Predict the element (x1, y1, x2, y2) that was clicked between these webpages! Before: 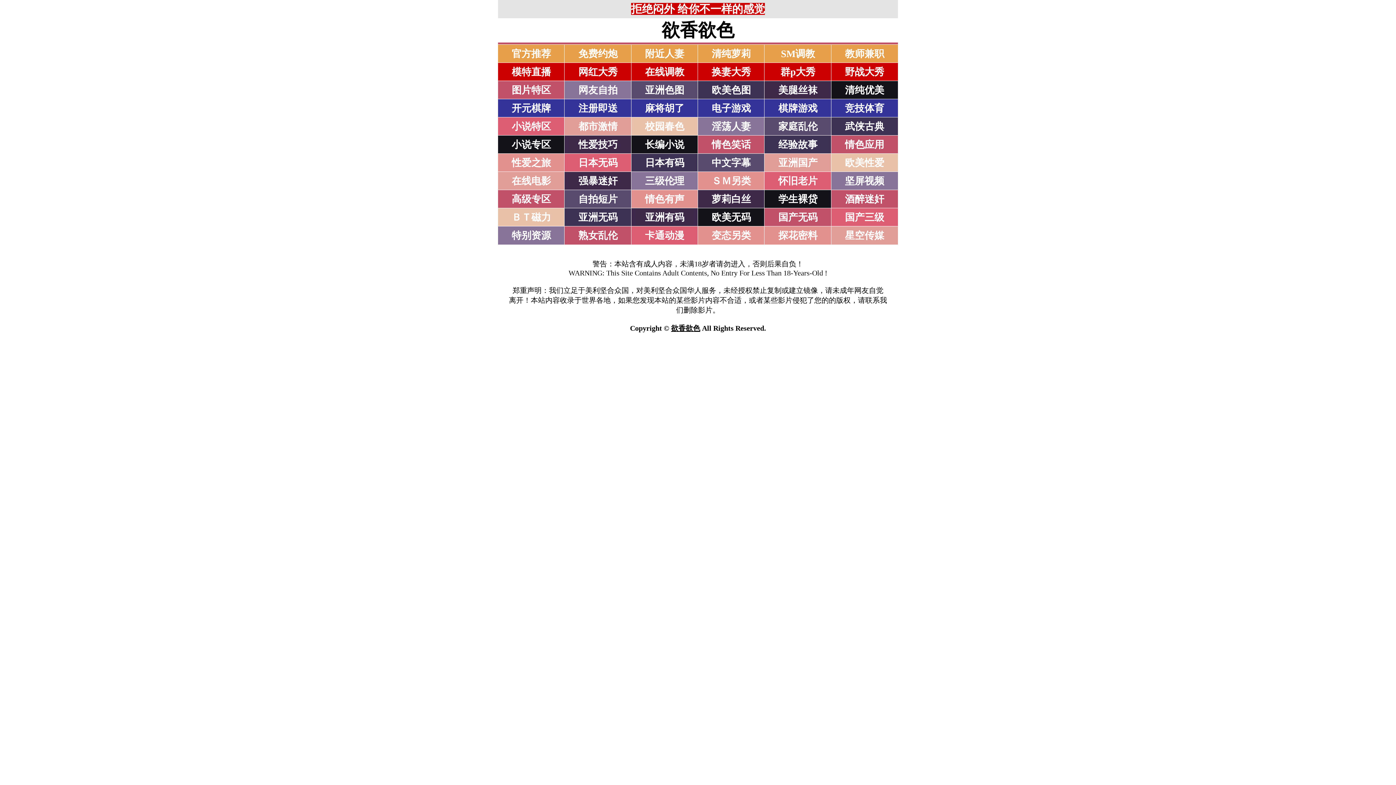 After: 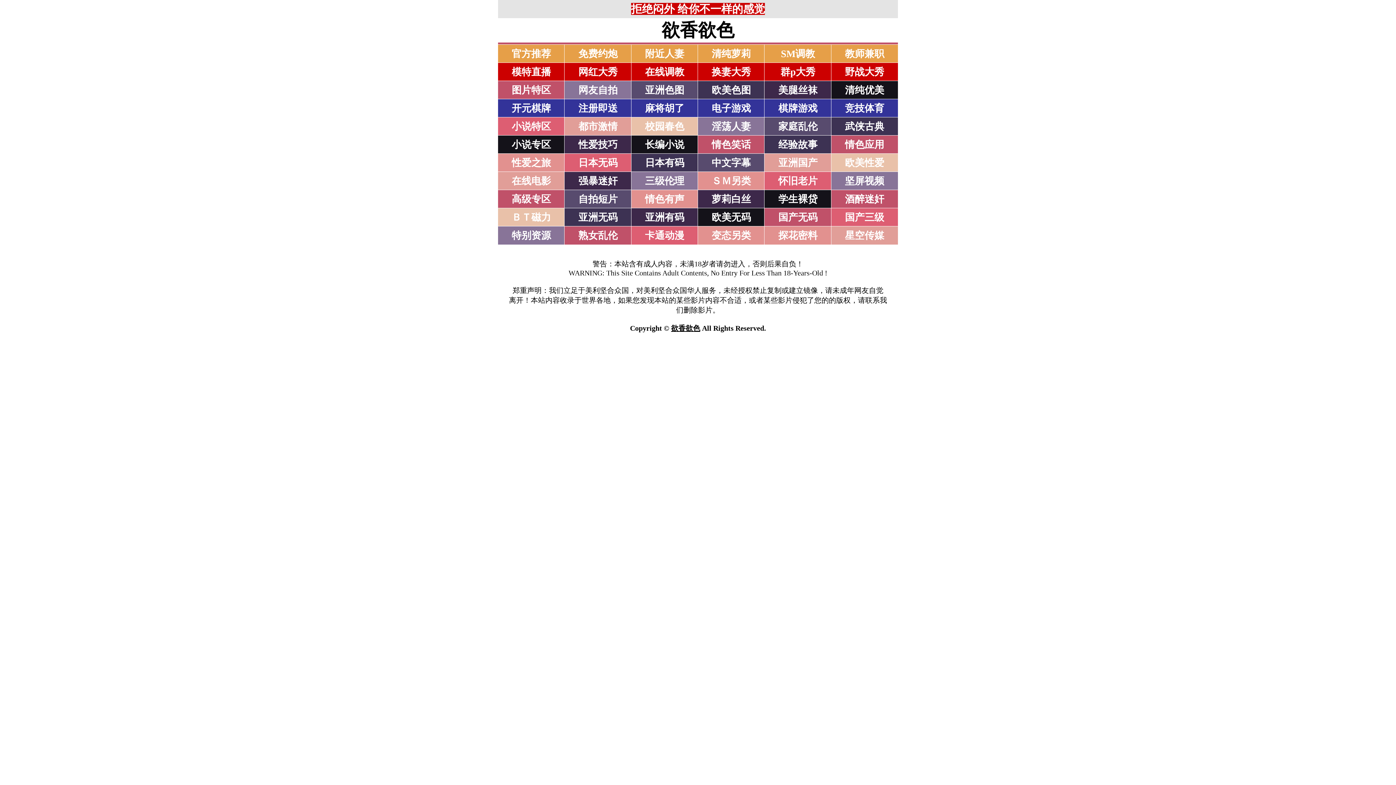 Action: bbox: (778, 230, 817, 241) label: 探花密料